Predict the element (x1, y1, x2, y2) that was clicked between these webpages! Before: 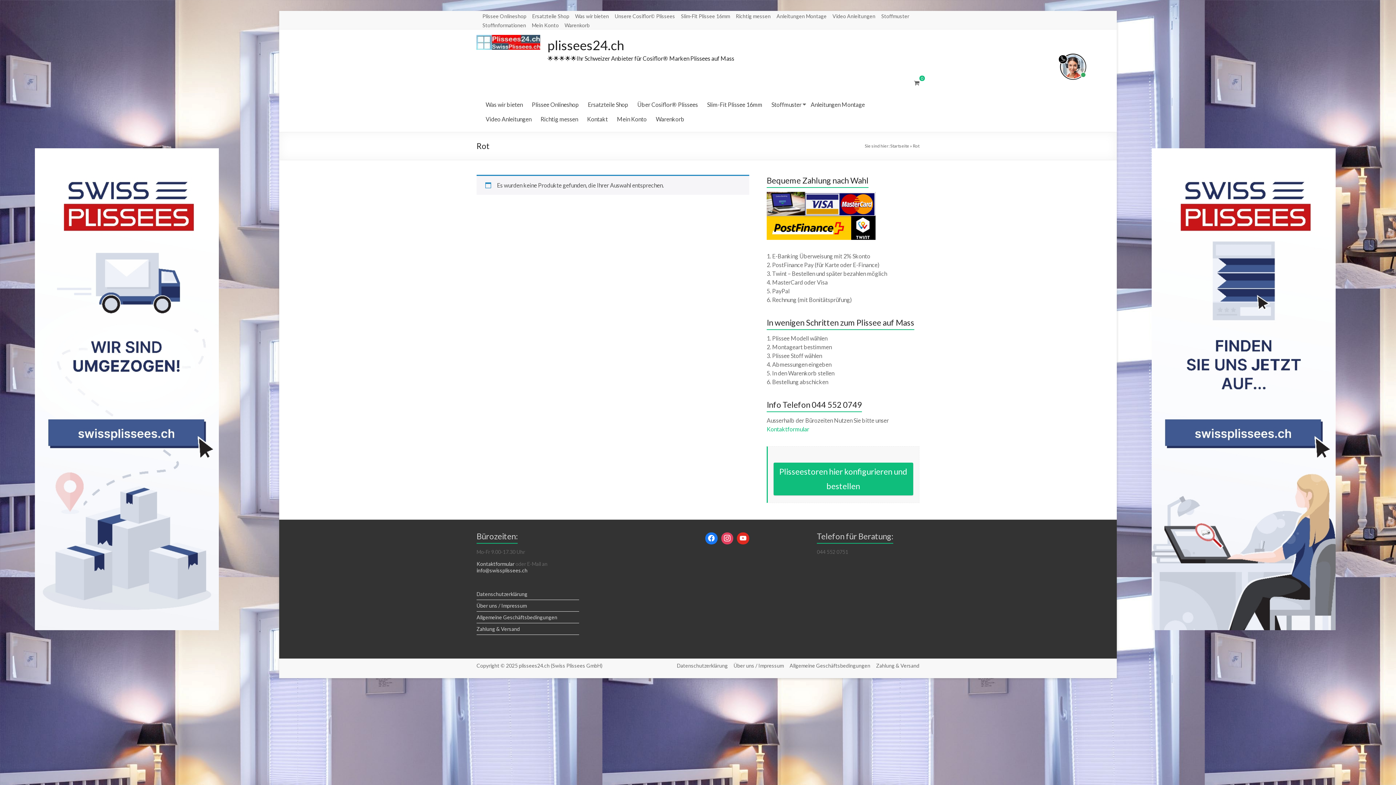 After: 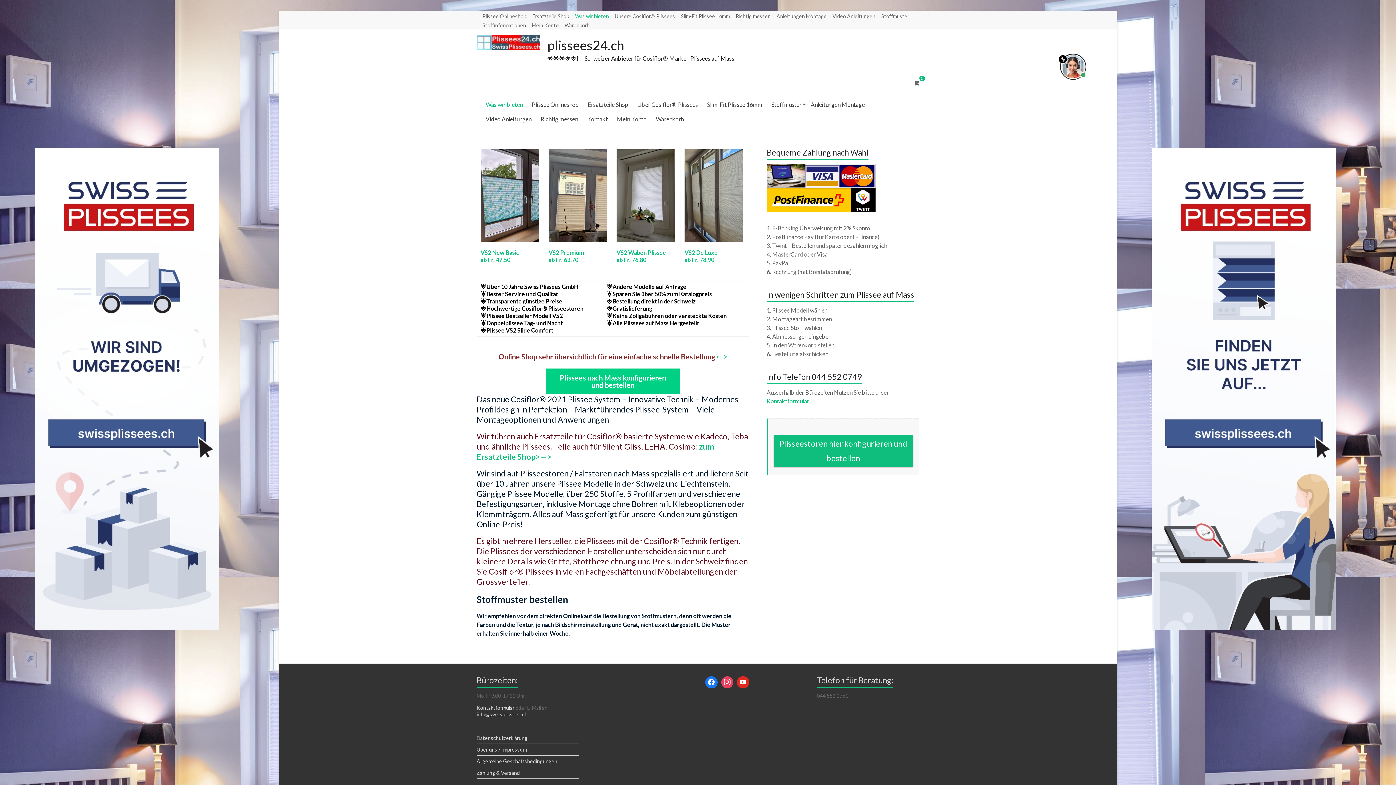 Action: label: plissees24.ch bbox: (547, 37, 624, 53)